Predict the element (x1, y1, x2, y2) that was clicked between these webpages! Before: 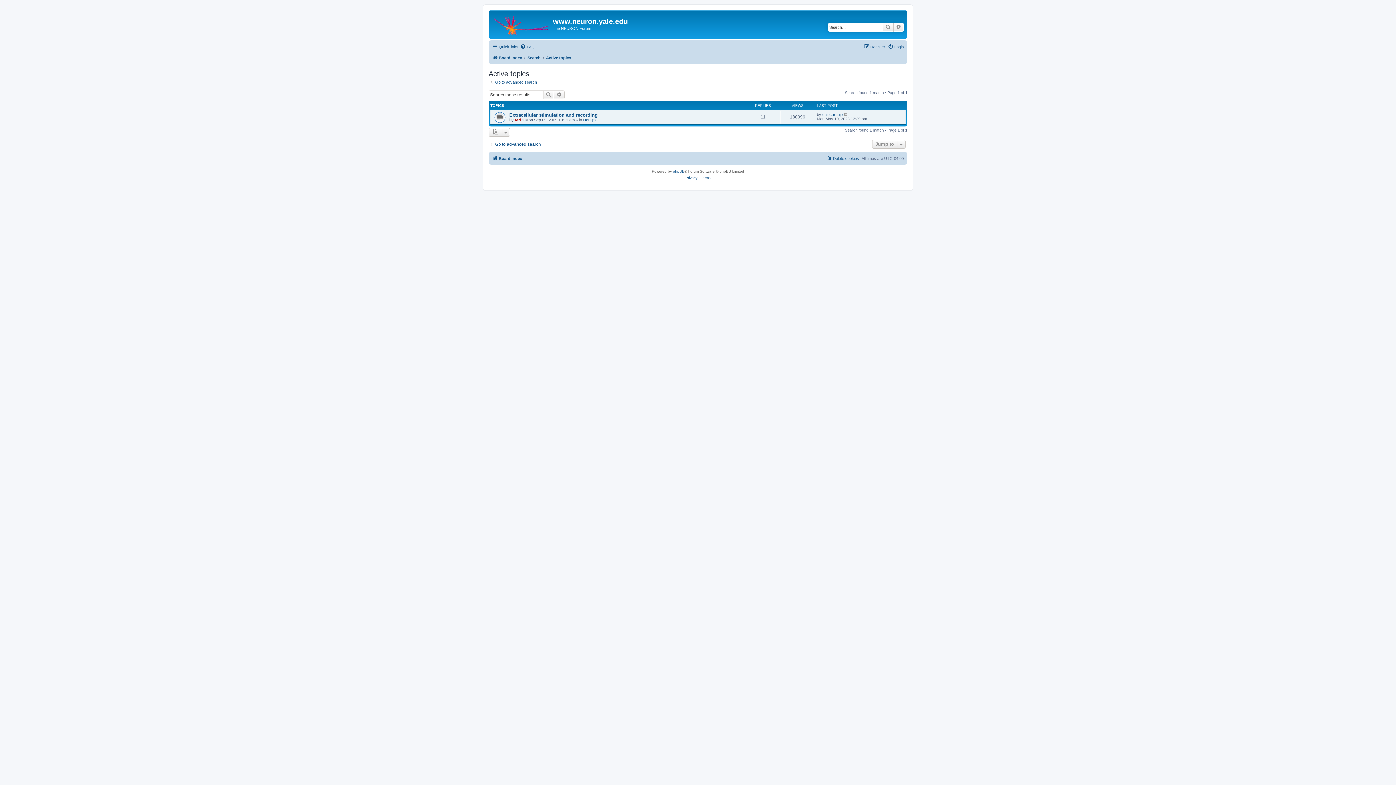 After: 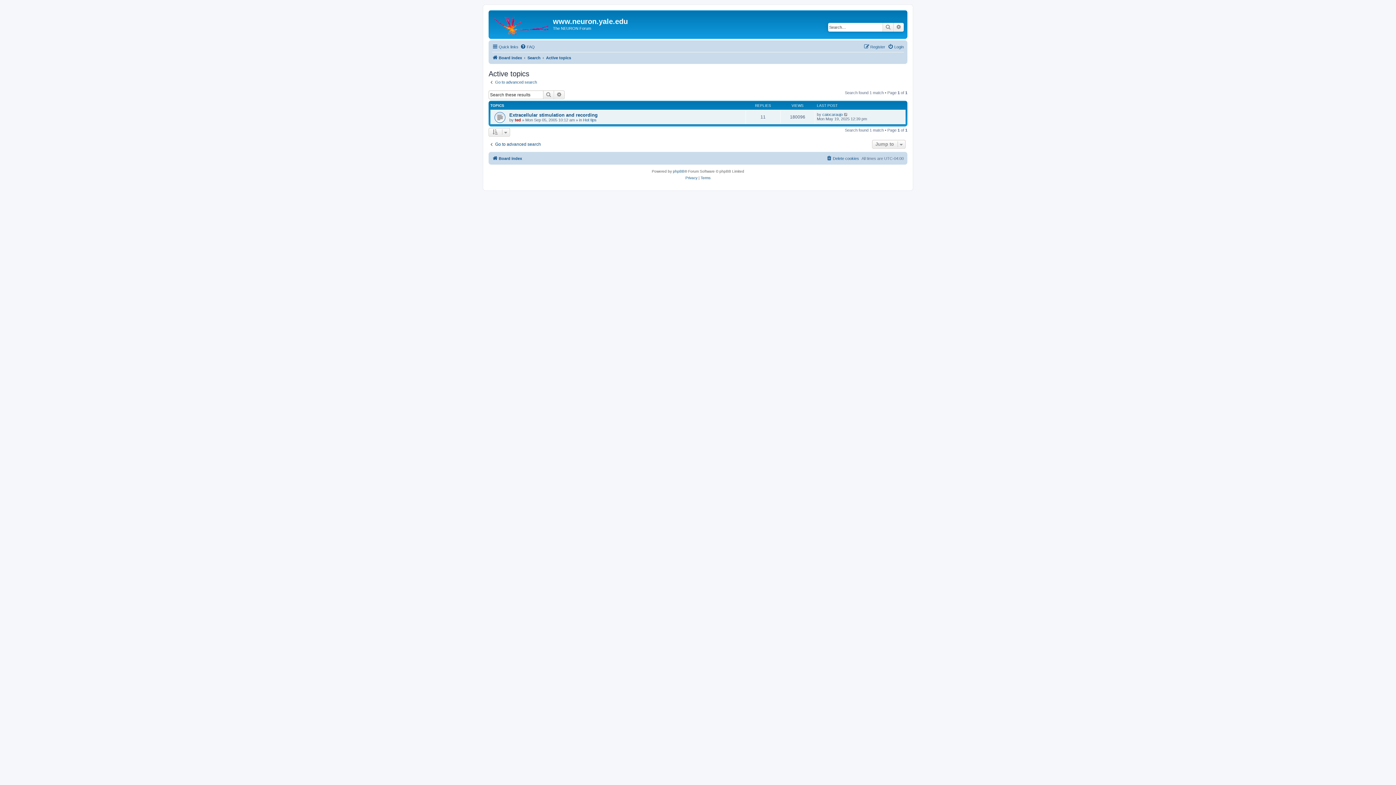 Action: label: Active topics bbox: (546, 53, 571, 62)